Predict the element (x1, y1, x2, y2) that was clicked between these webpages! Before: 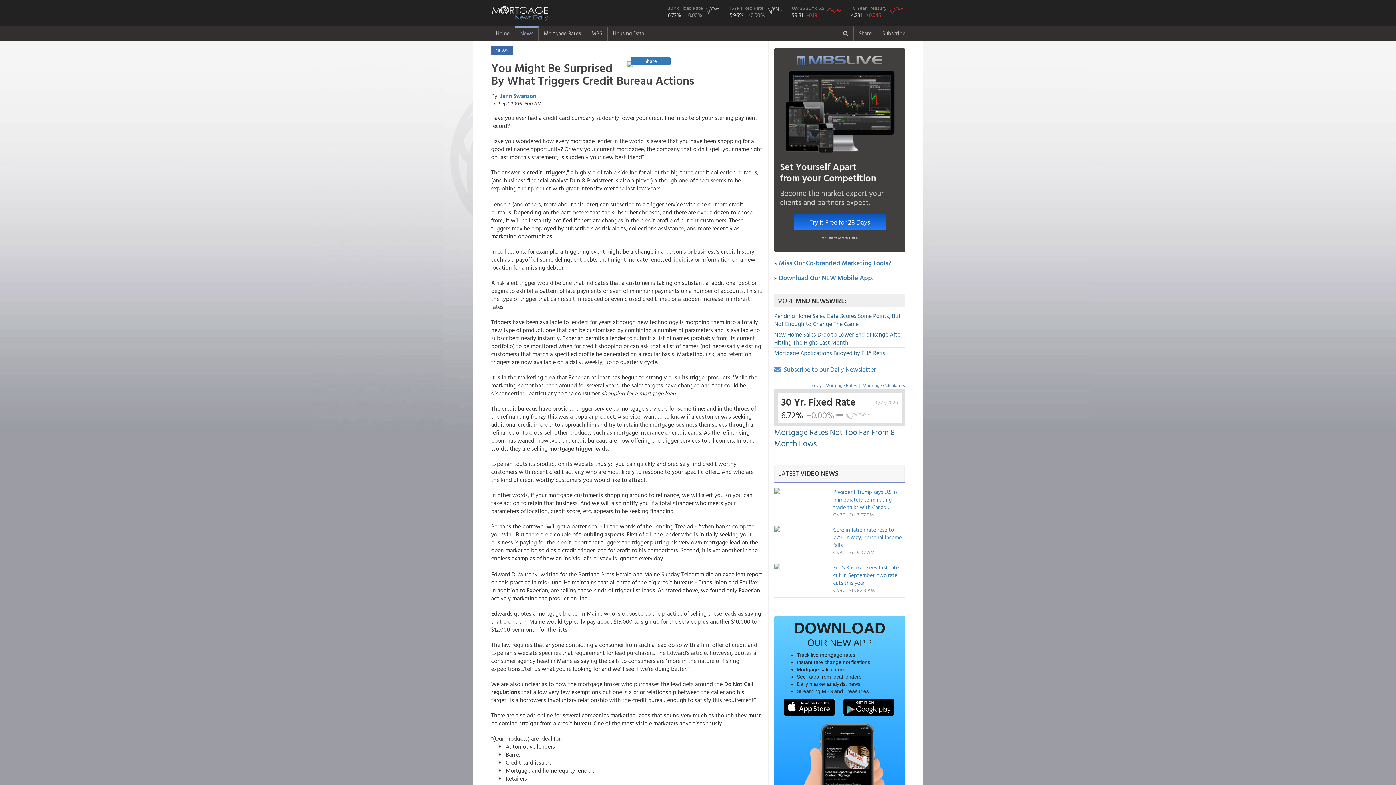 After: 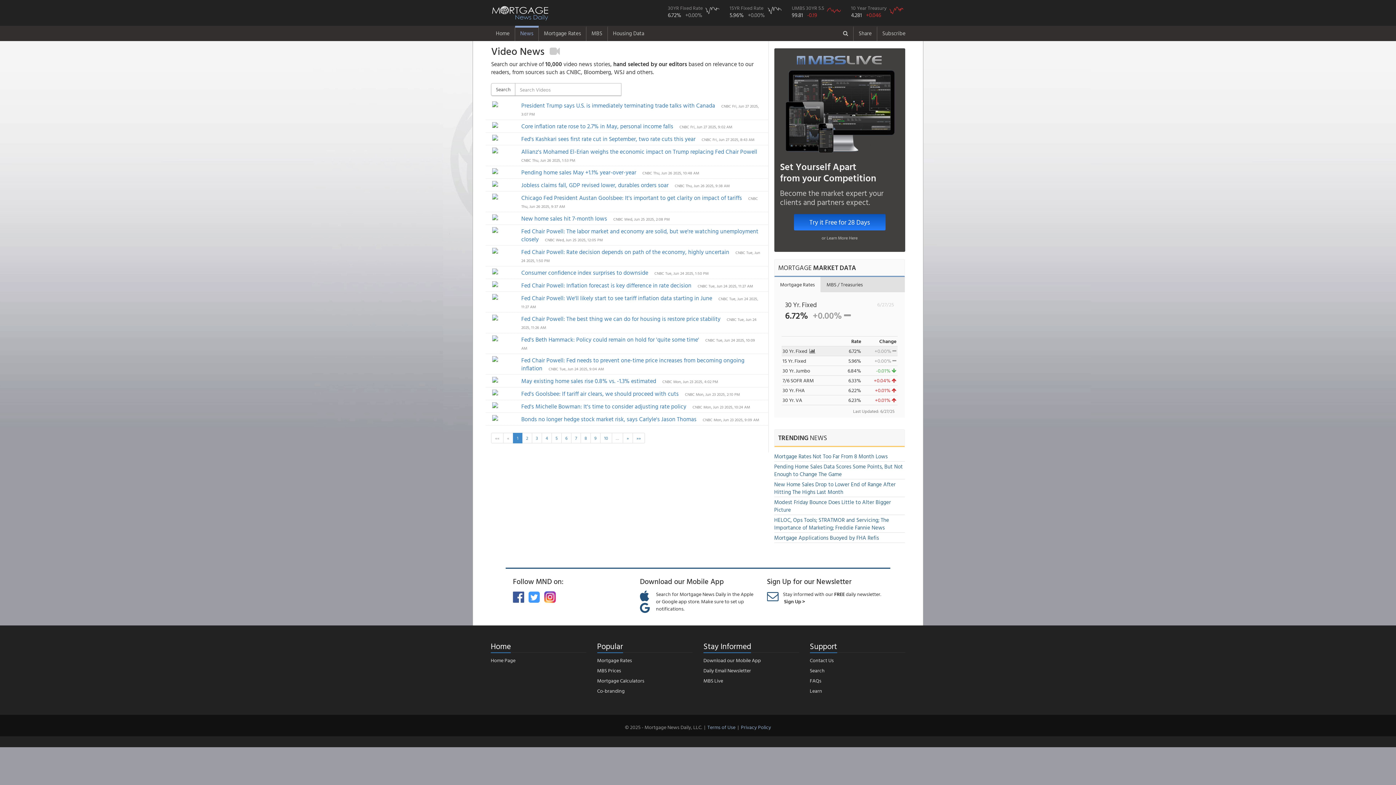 Action: bbox: (778, 468, 838, 478) label: LATEST VIDEO NEWS